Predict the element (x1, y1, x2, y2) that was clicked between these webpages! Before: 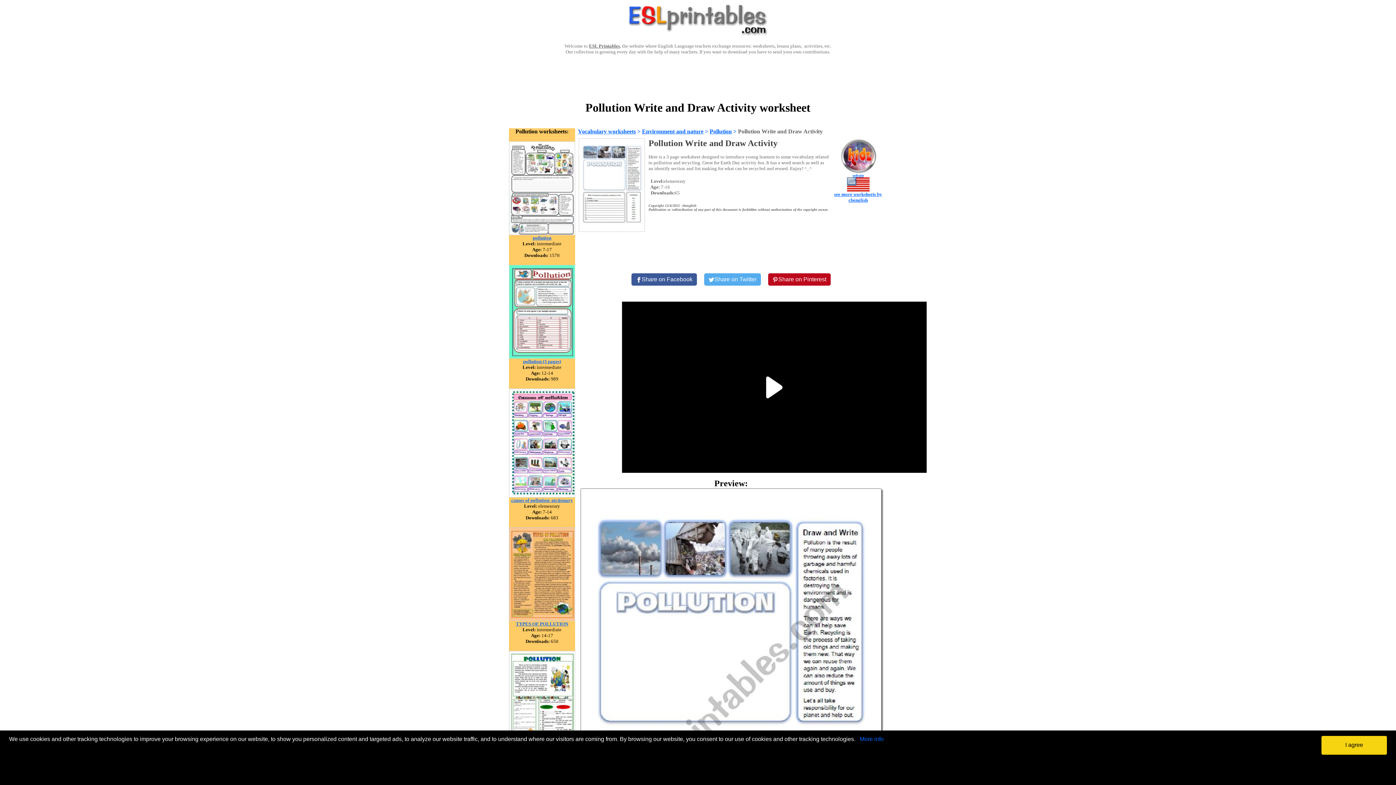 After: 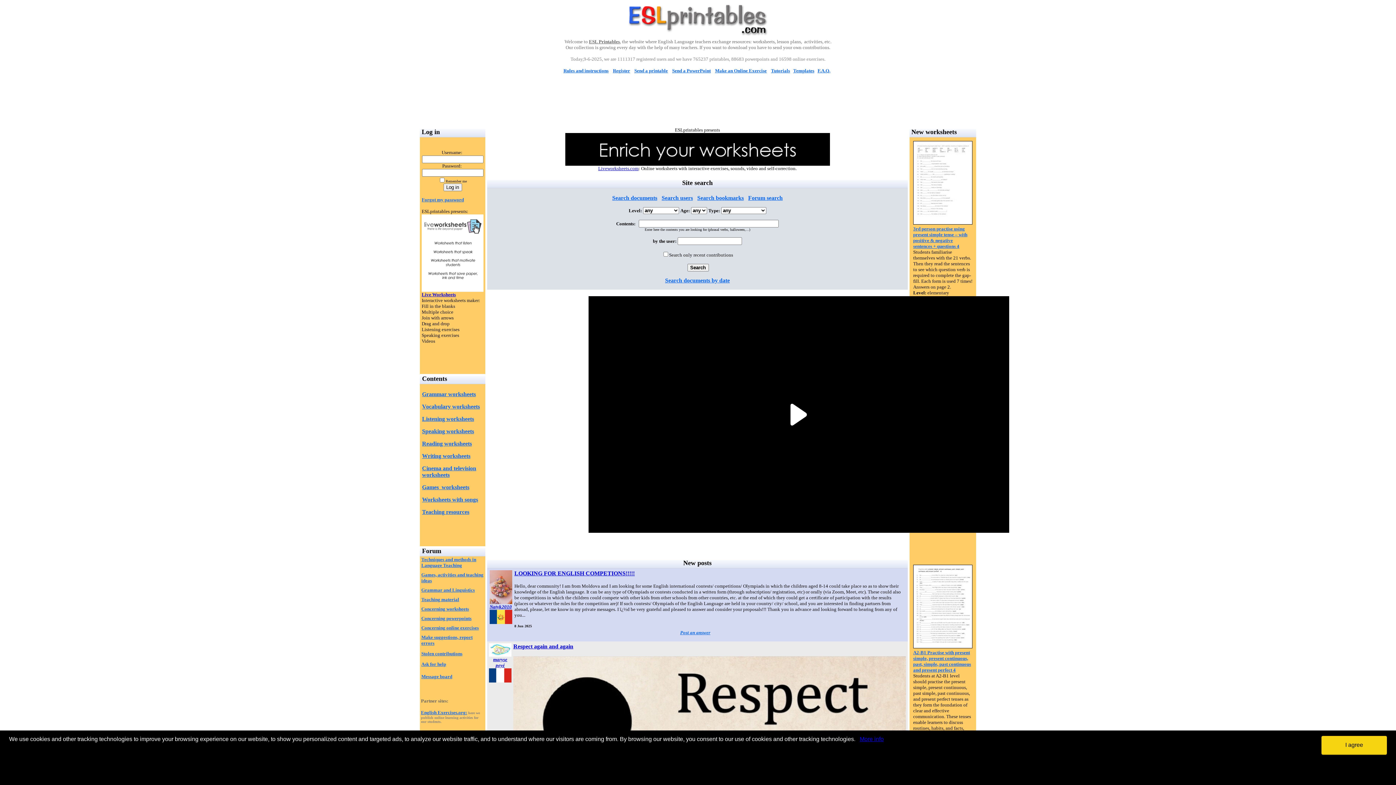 Action: bbox: (626, 32, 770, 38)